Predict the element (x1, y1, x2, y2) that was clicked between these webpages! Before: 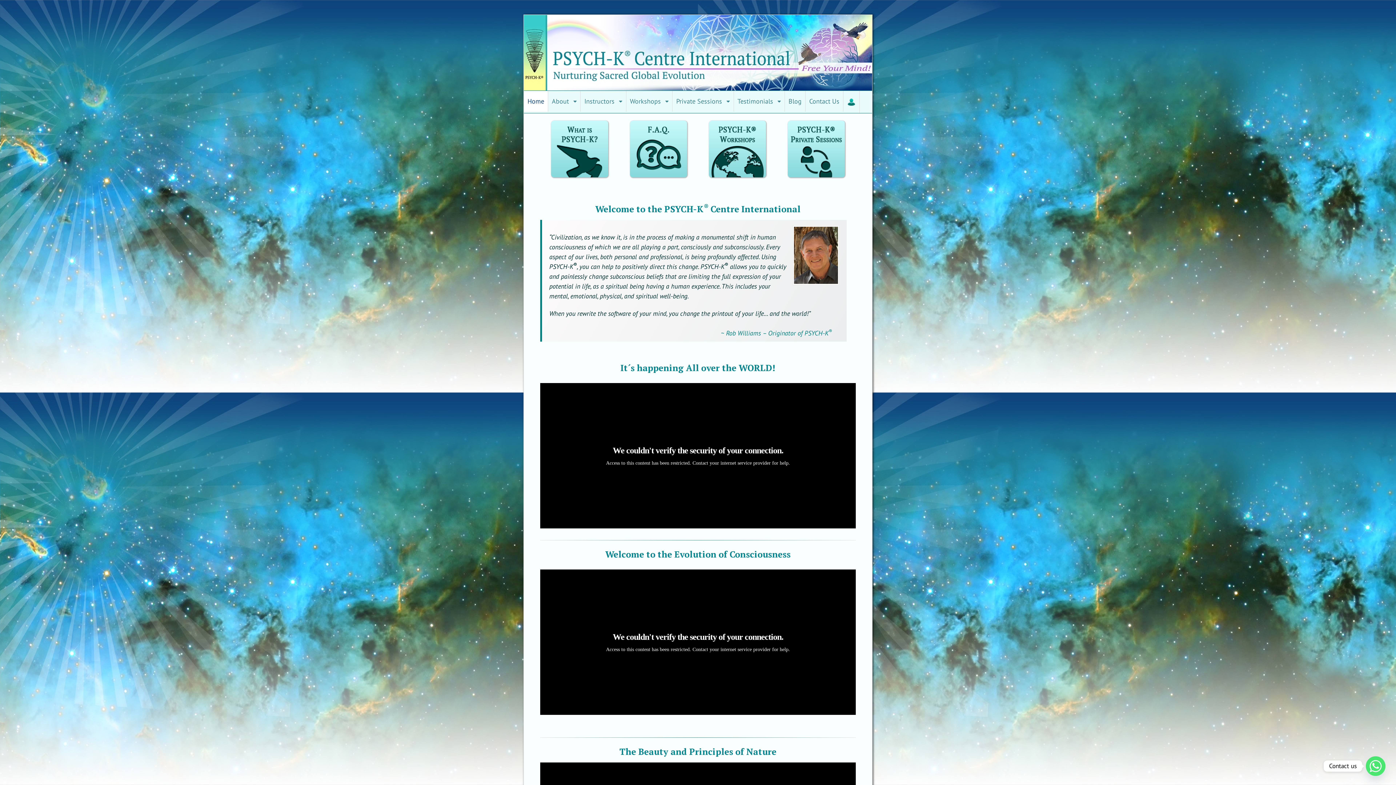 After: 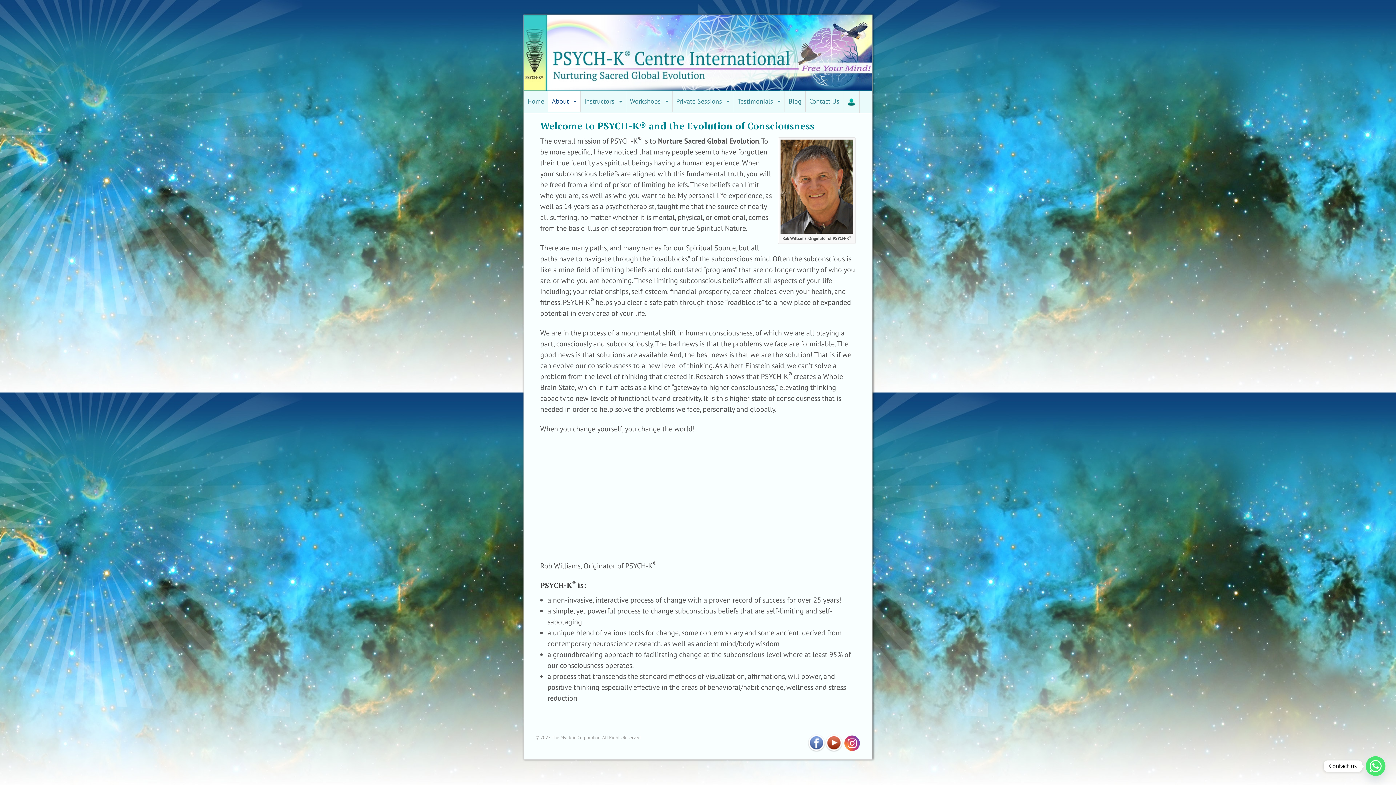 Action: label: About bbox: (548, 90, 580, 111)